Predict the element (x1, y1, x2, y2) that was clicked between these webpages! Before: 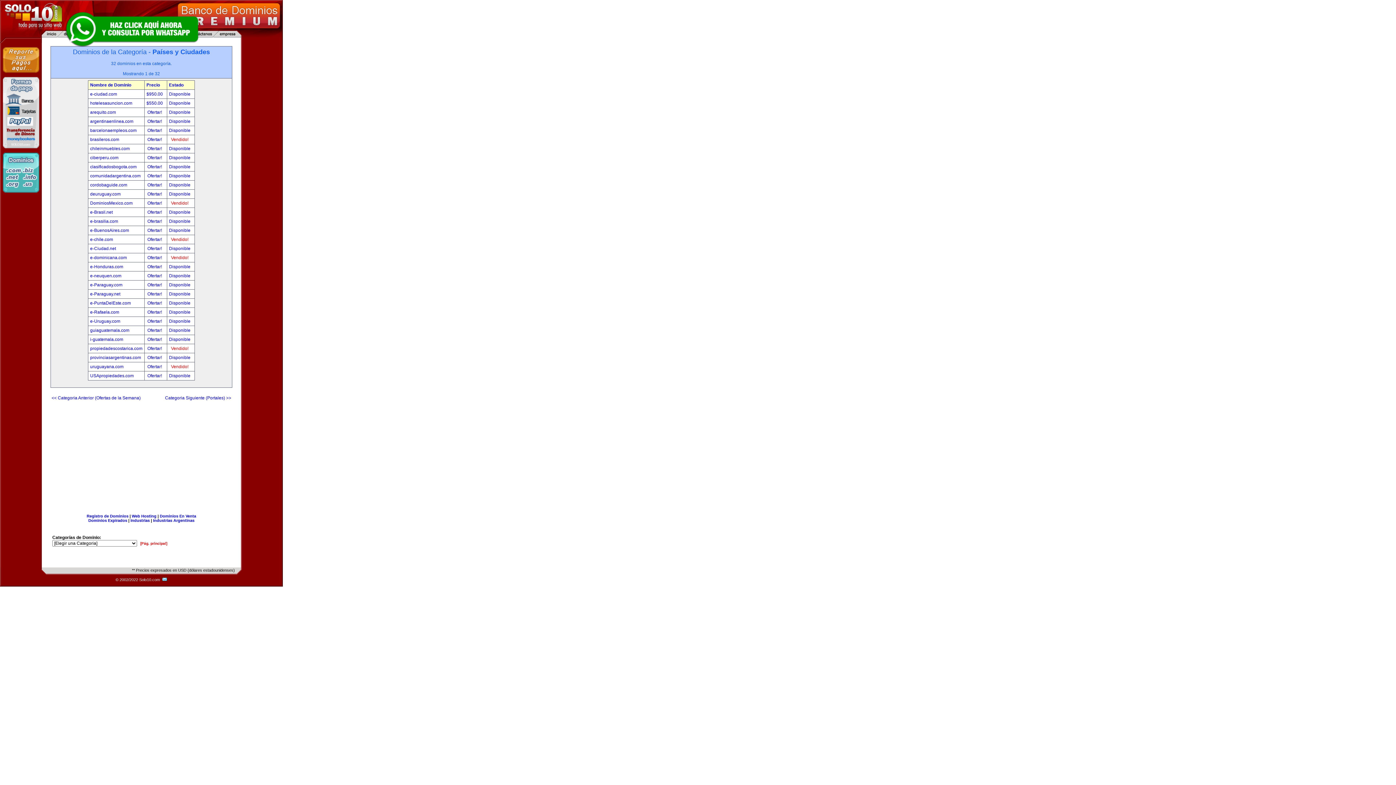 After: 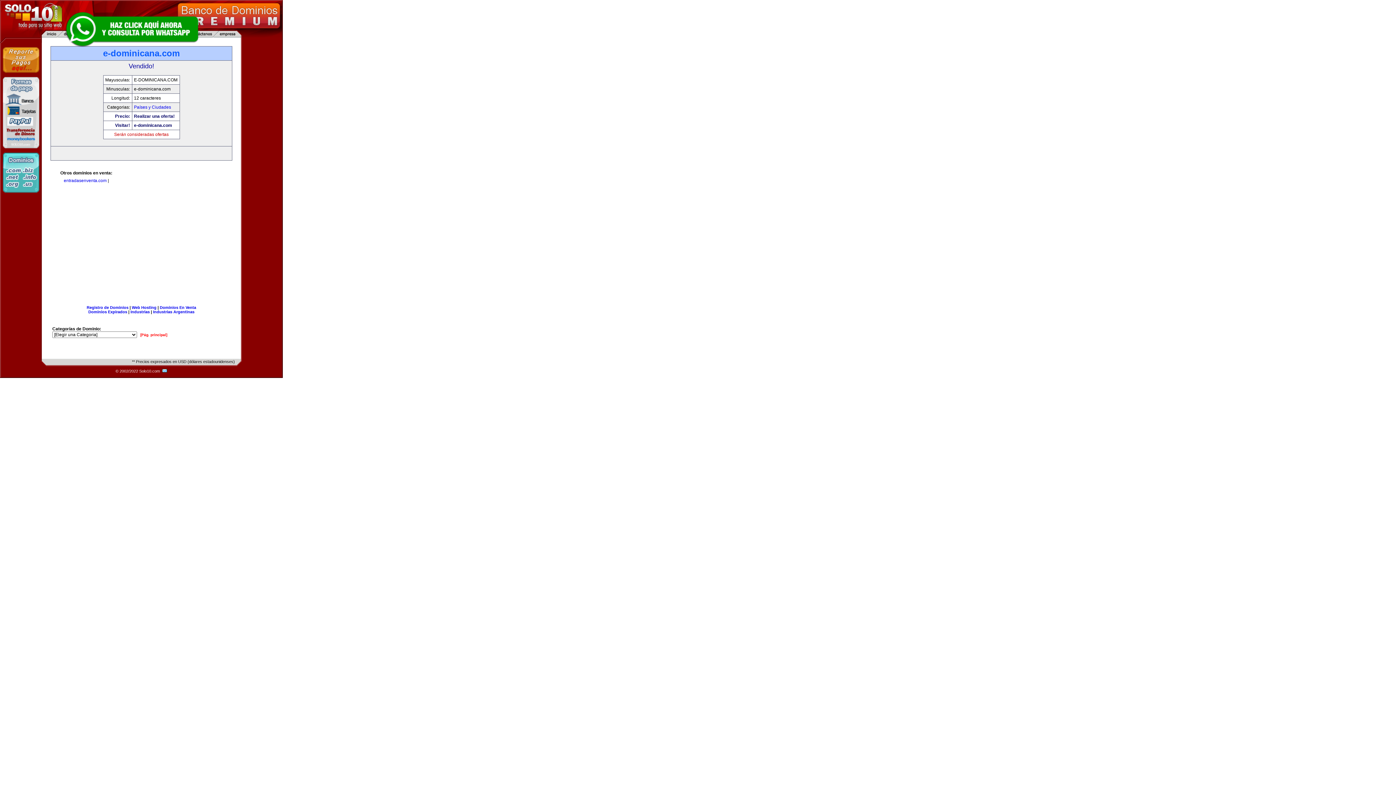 Action: bbox: (90, 255, 126, 260) label: e-dominicana.com